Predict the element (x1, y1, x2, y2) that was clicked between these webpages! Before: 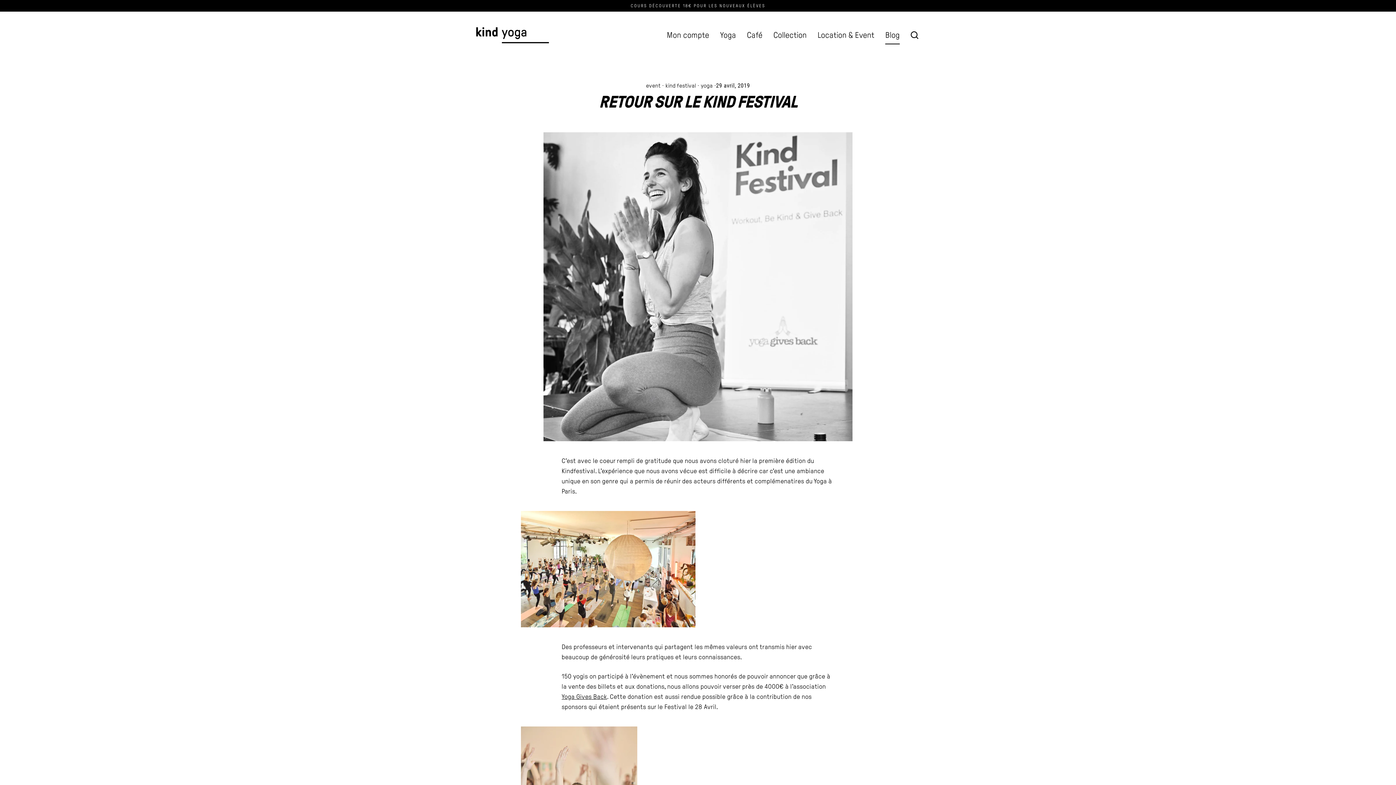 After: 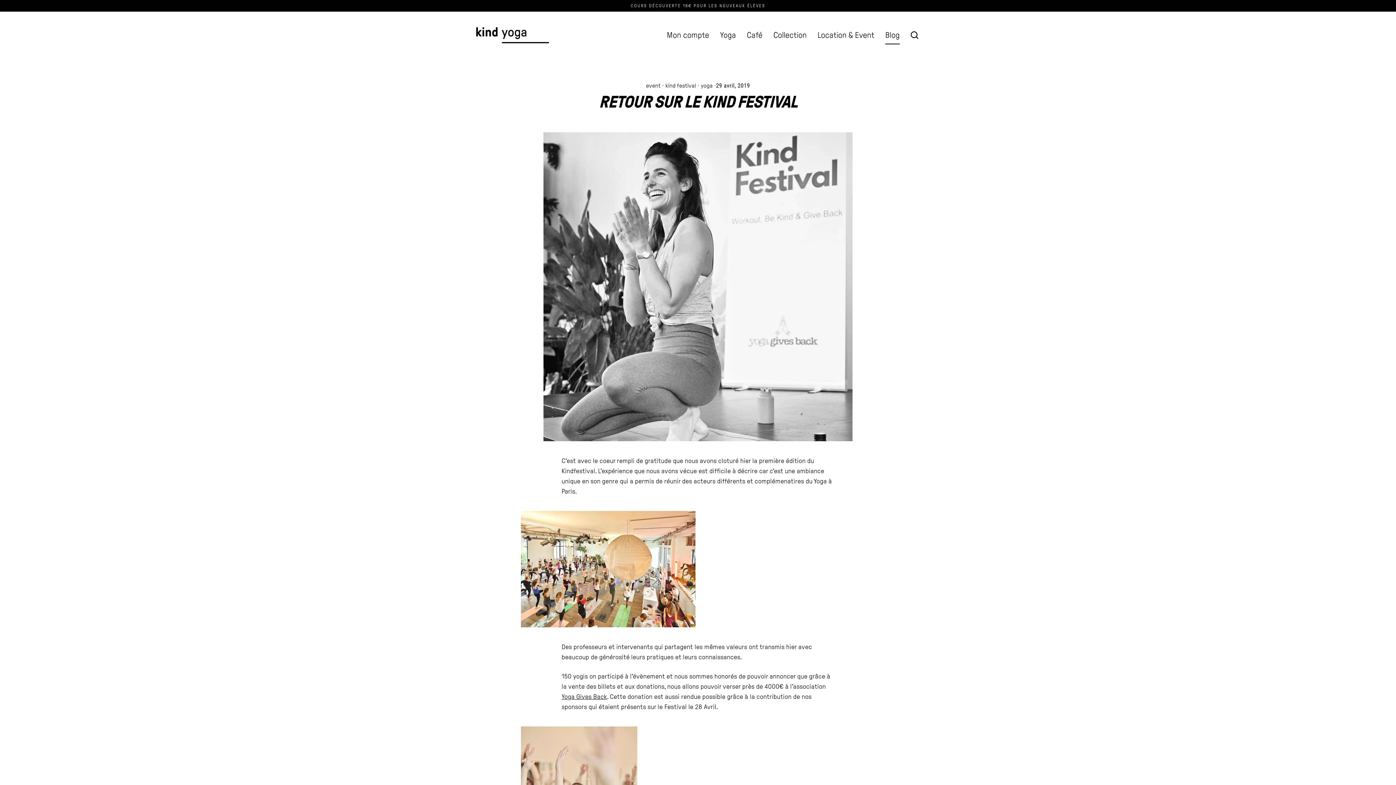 Action: bbox: (561, 693, 607, 700) label: Yoga Gives Back